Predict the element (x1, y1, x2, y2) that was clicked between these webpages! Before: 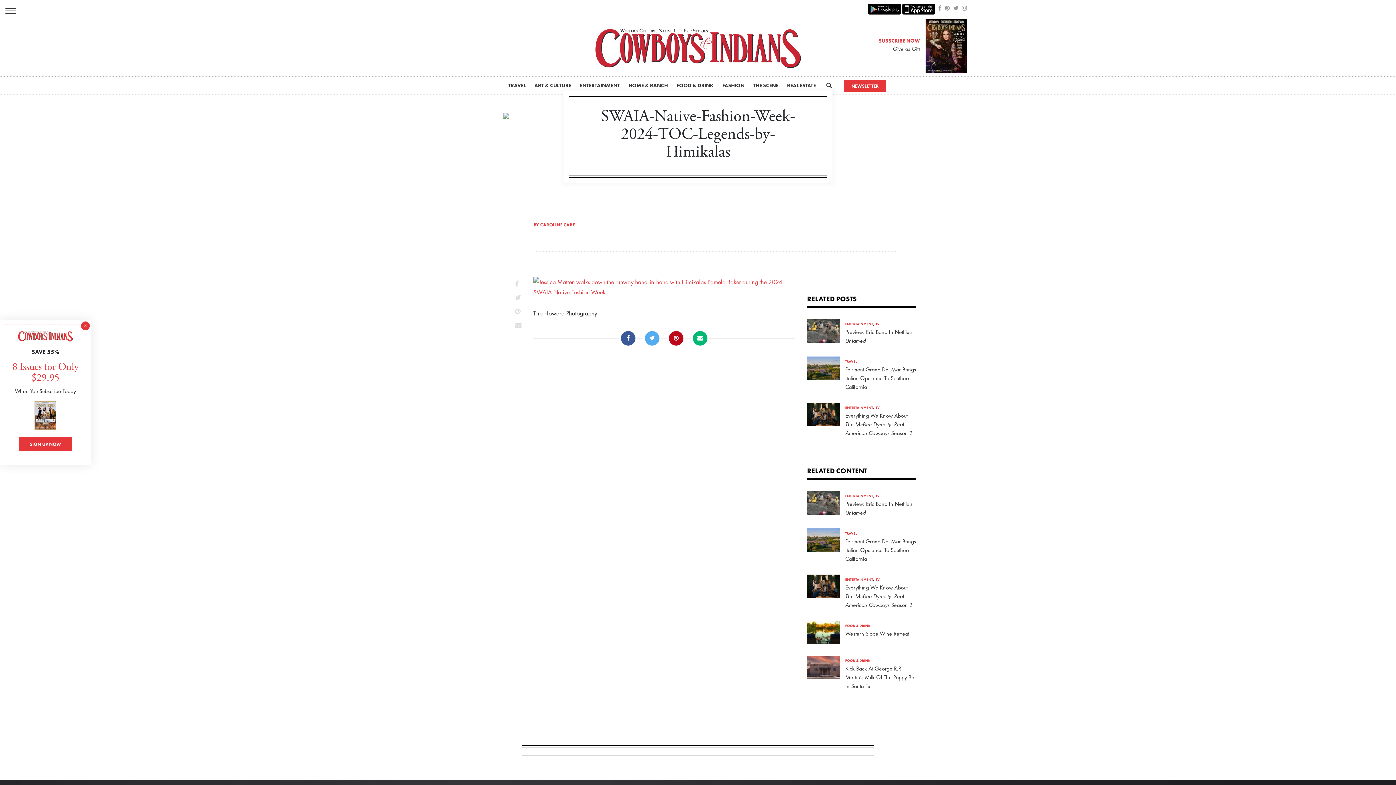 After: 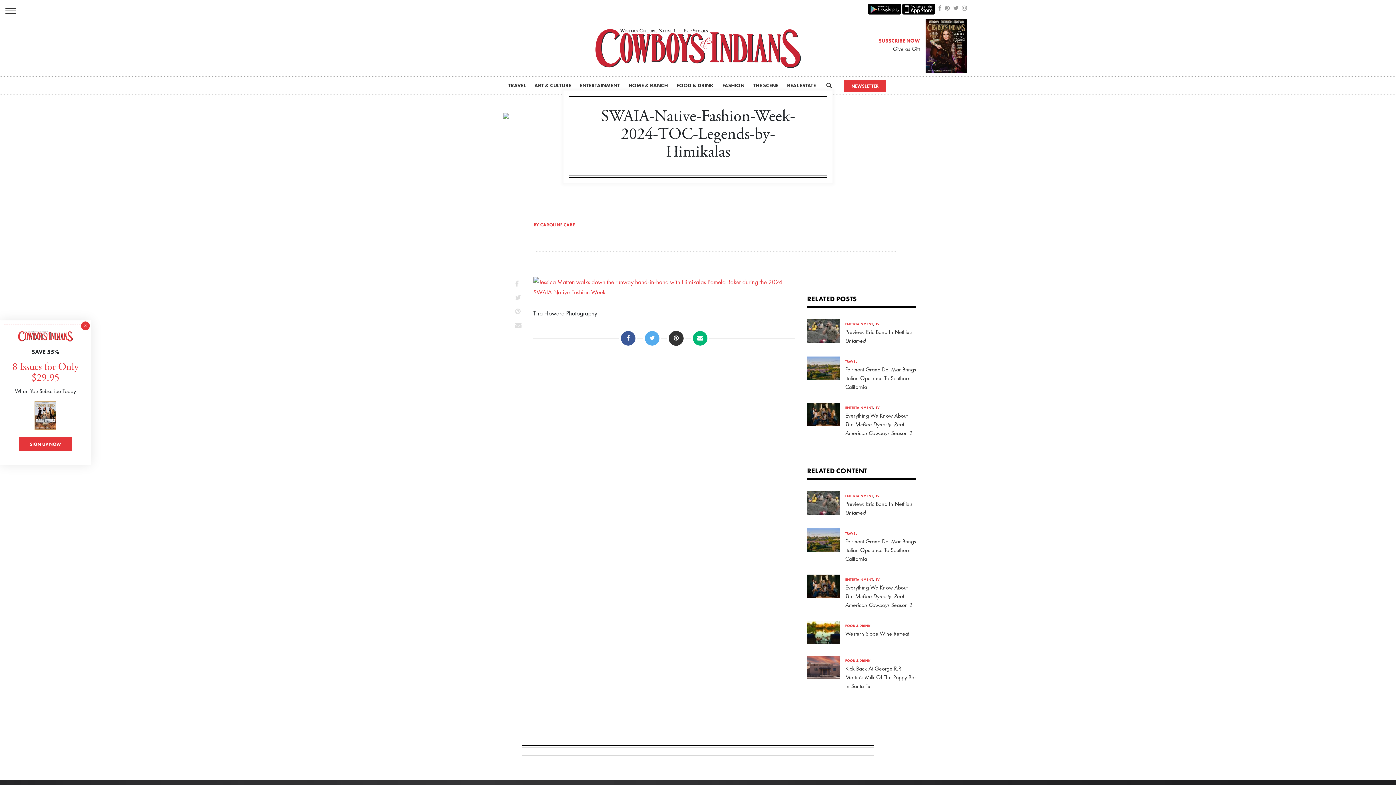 Action: bbox: (667, 537, 685, 555)